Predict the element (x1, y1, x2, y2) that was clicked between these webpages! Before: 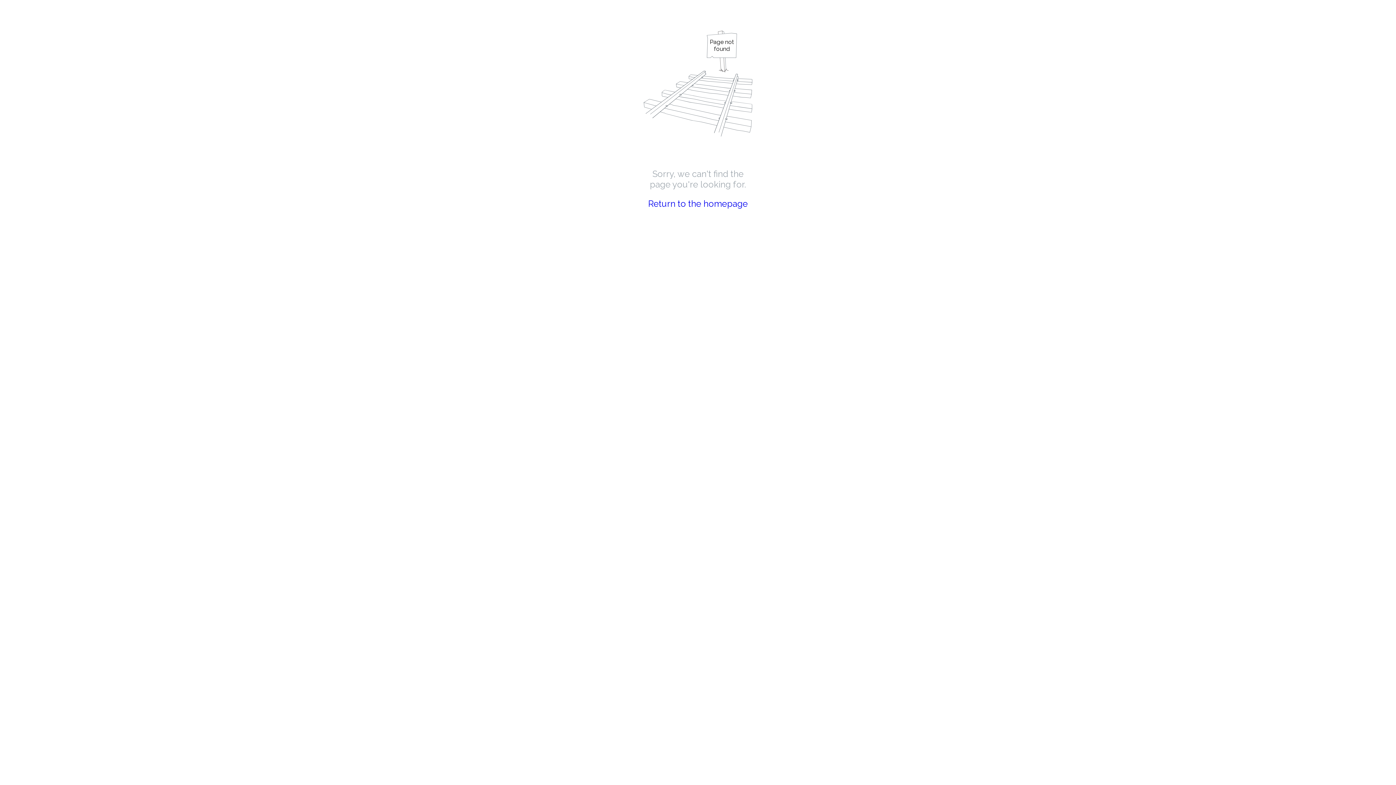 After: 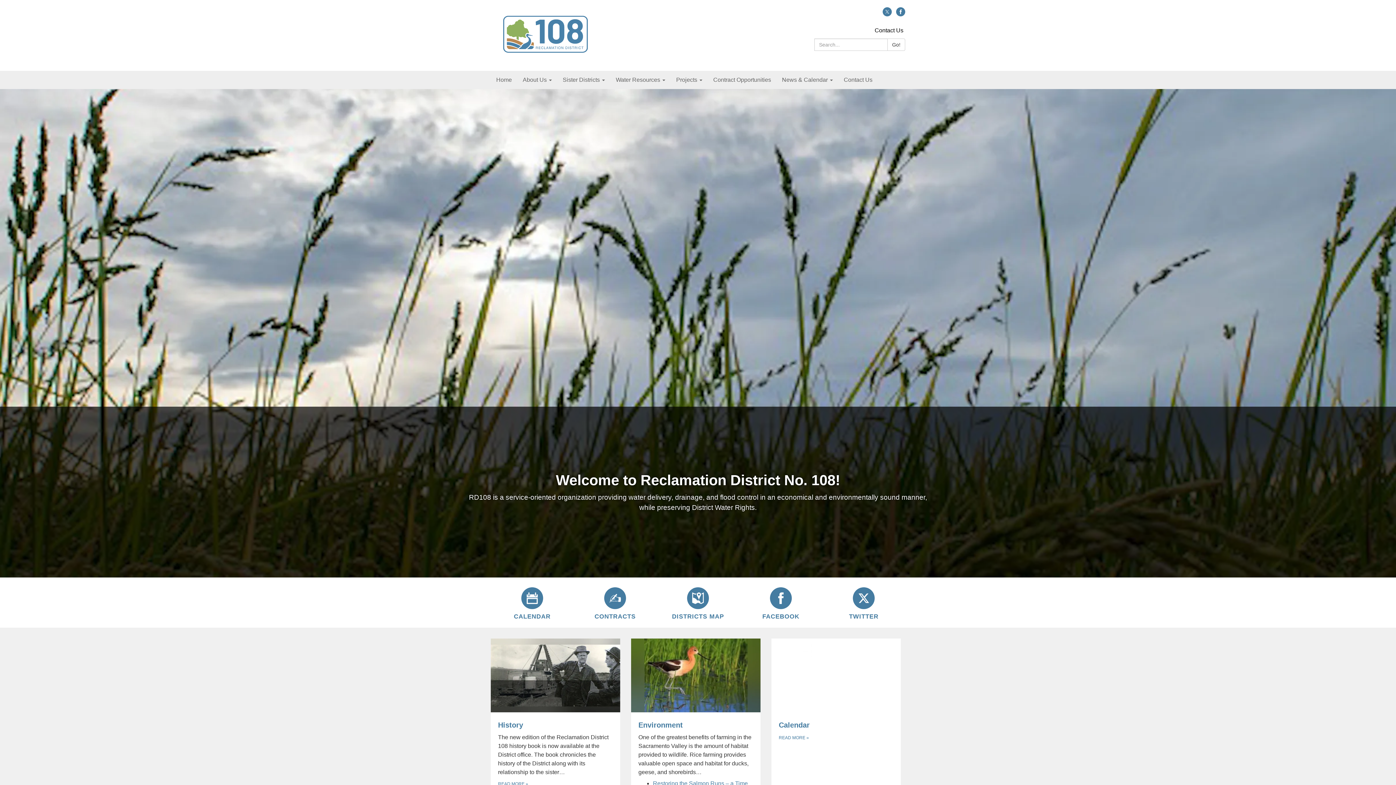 Action: label: Return to the homepage bbox: (648, 198, 748, 209)